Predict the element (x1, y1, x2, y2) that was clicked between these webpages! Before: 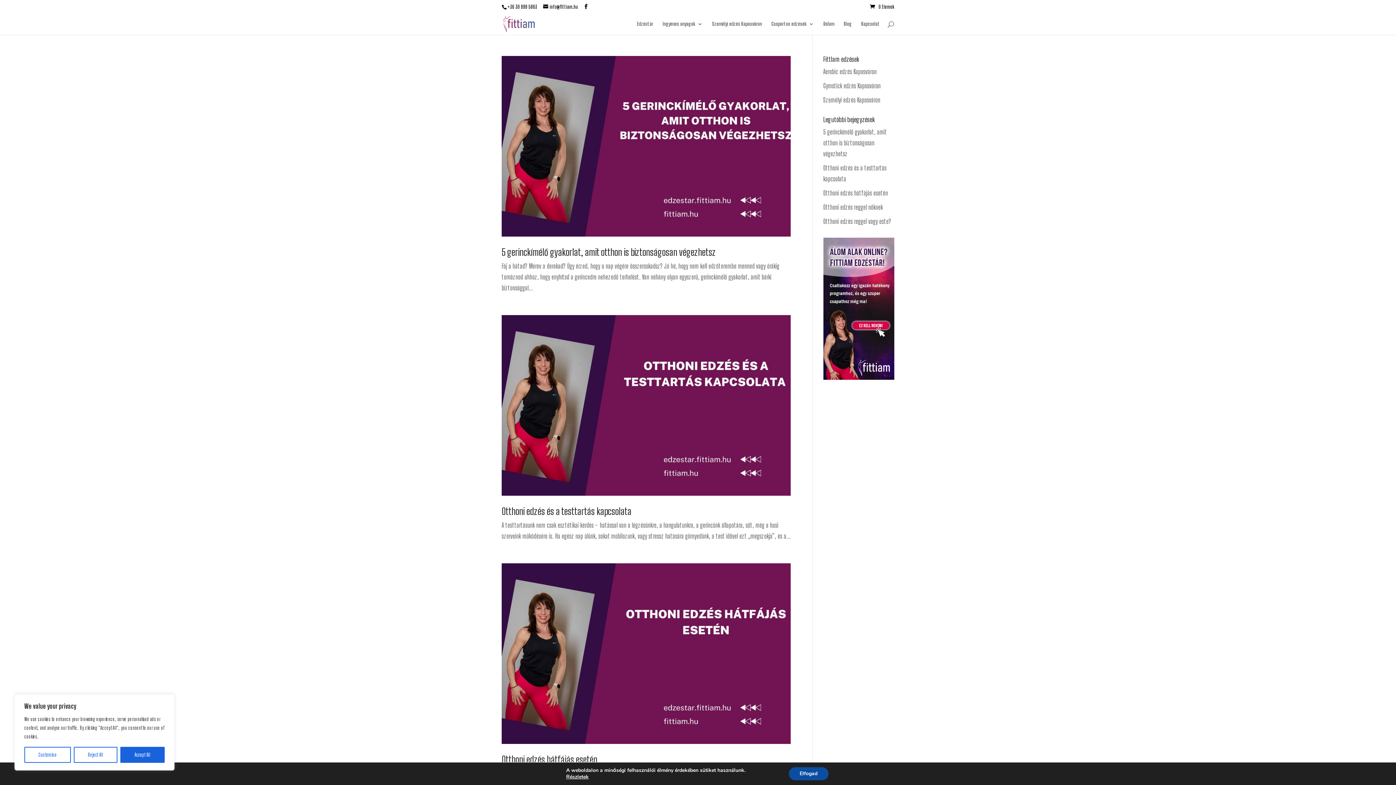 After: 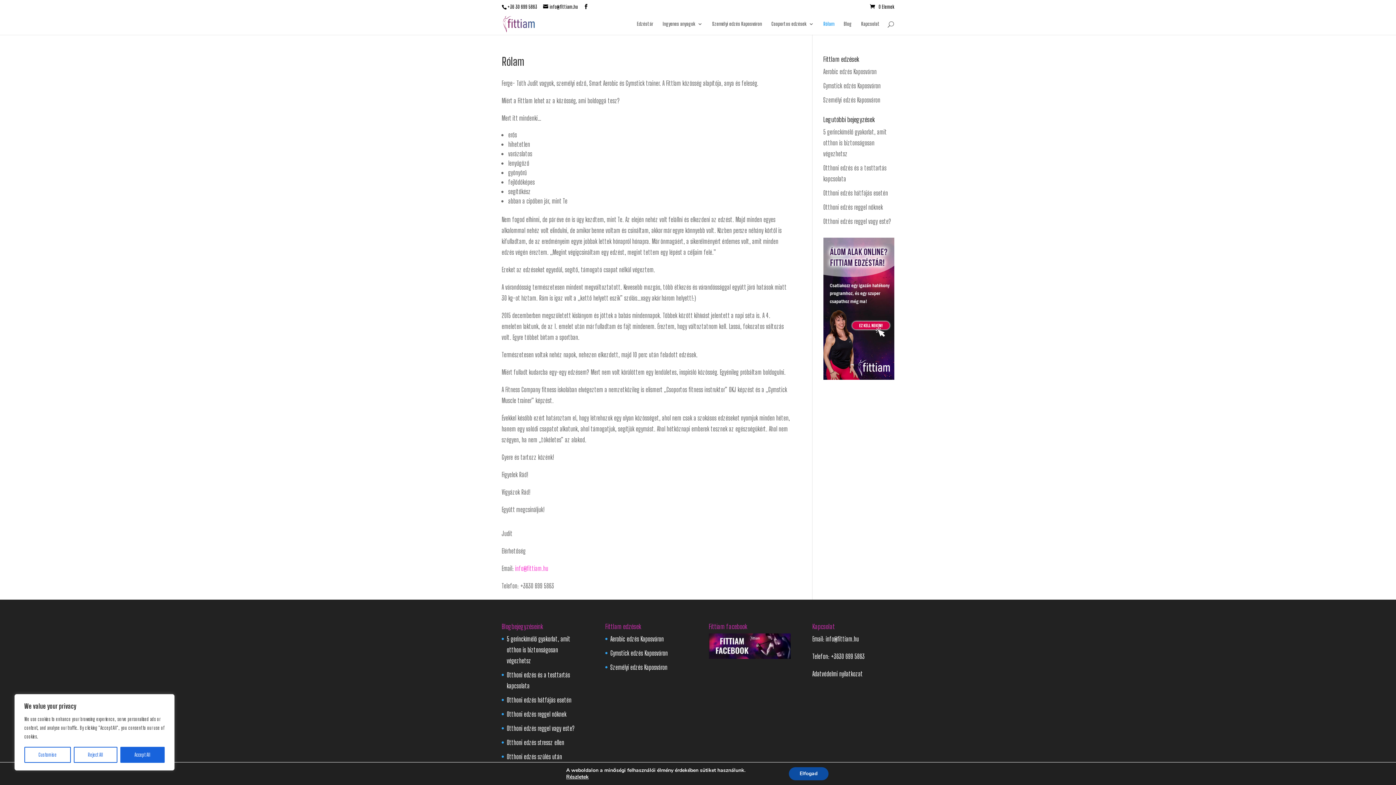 Action: label: Rólam bbox: (823, 21, 834, 34)